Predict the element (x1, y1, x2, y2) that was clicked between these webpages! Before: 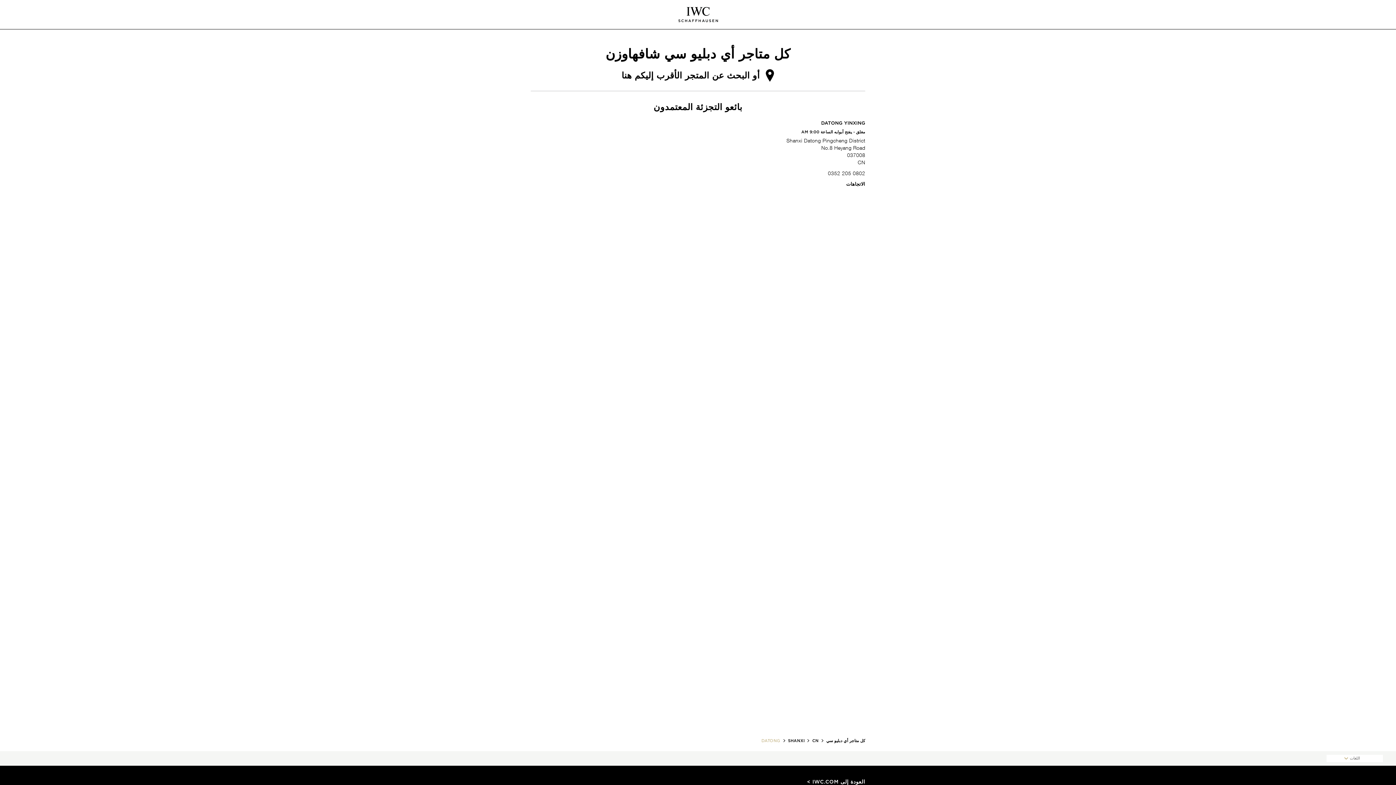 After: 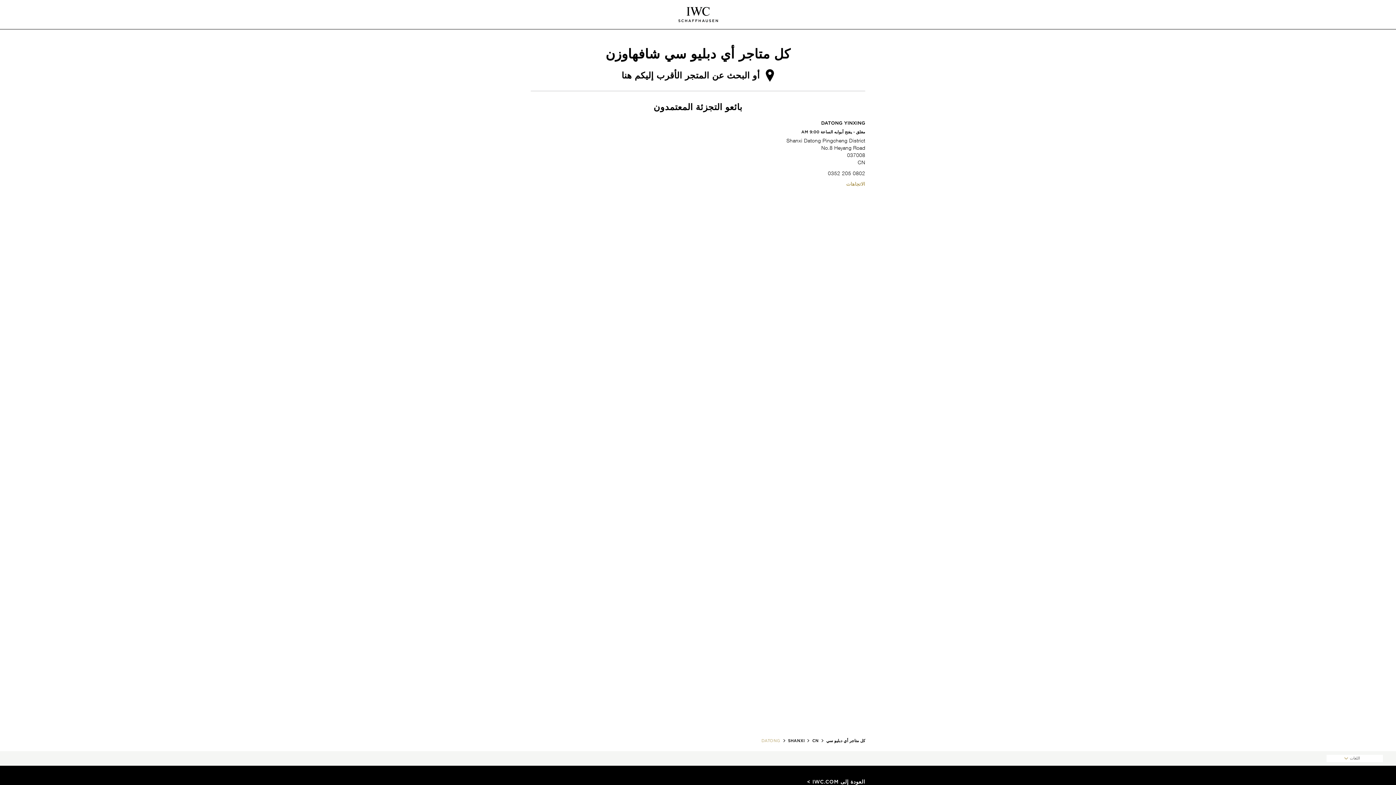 Action: bbox: (846, 182, 865, 186) label: الاتجاهات
LINK OPENS IN NEW TAB